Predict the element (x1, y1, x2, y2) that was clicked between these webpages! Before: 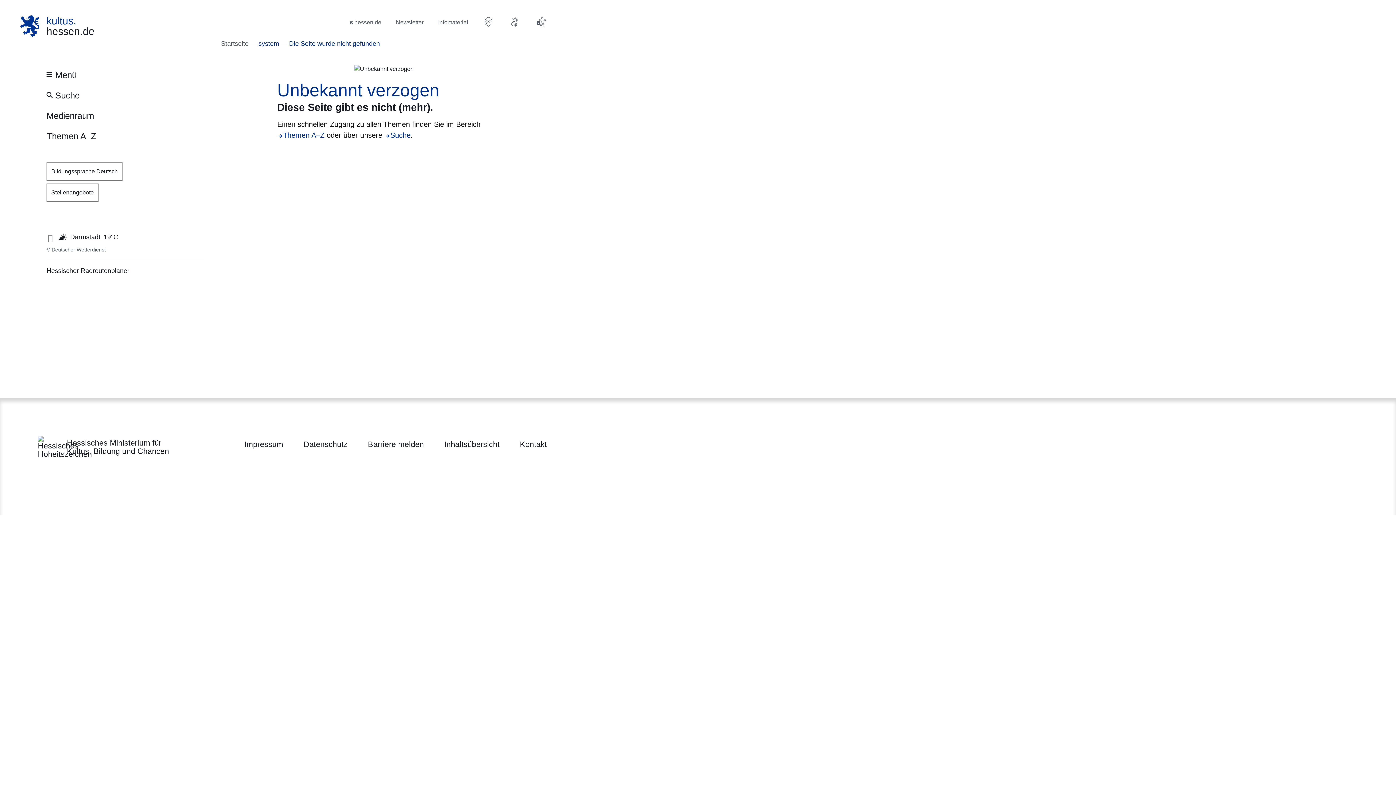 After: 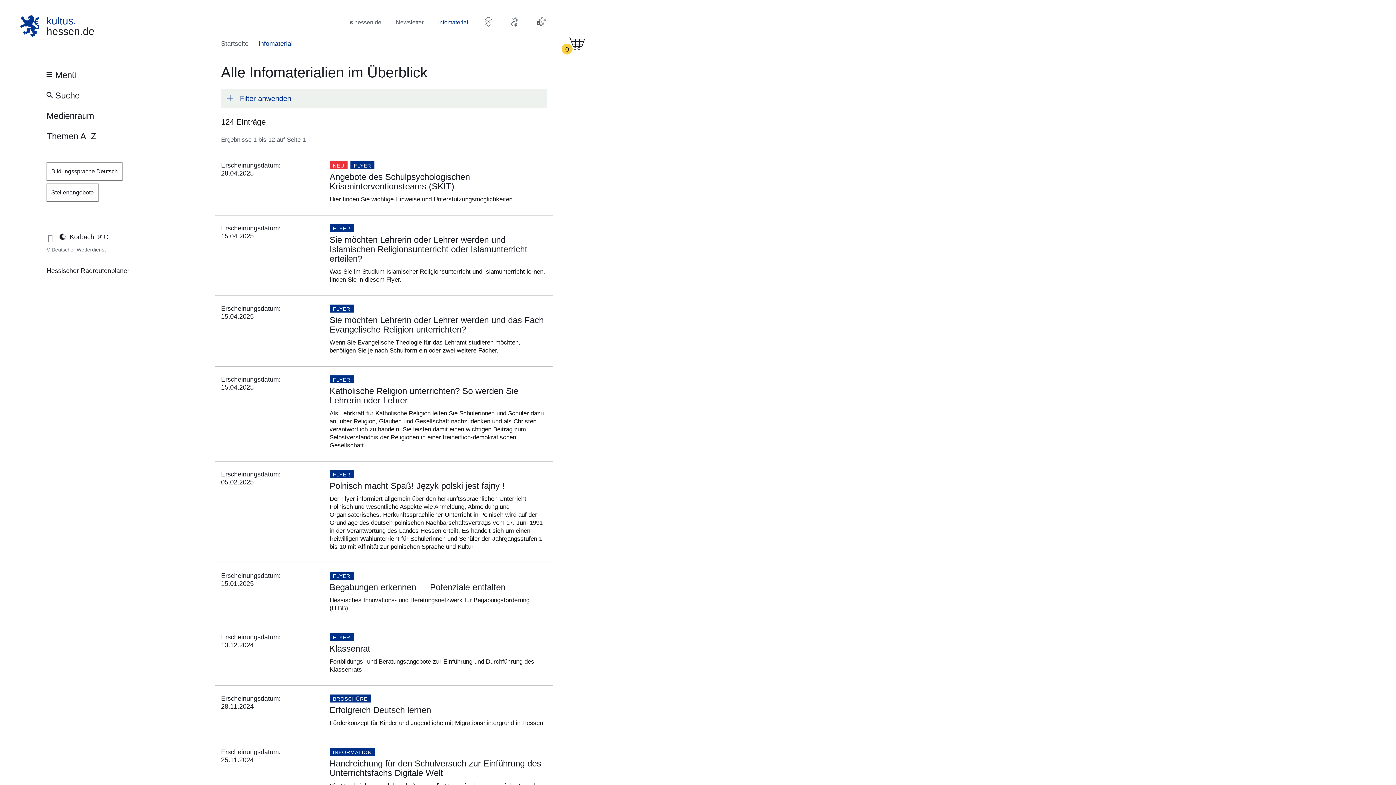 Action: label: Infomaterial bbox: (438, 17, 468, 27)